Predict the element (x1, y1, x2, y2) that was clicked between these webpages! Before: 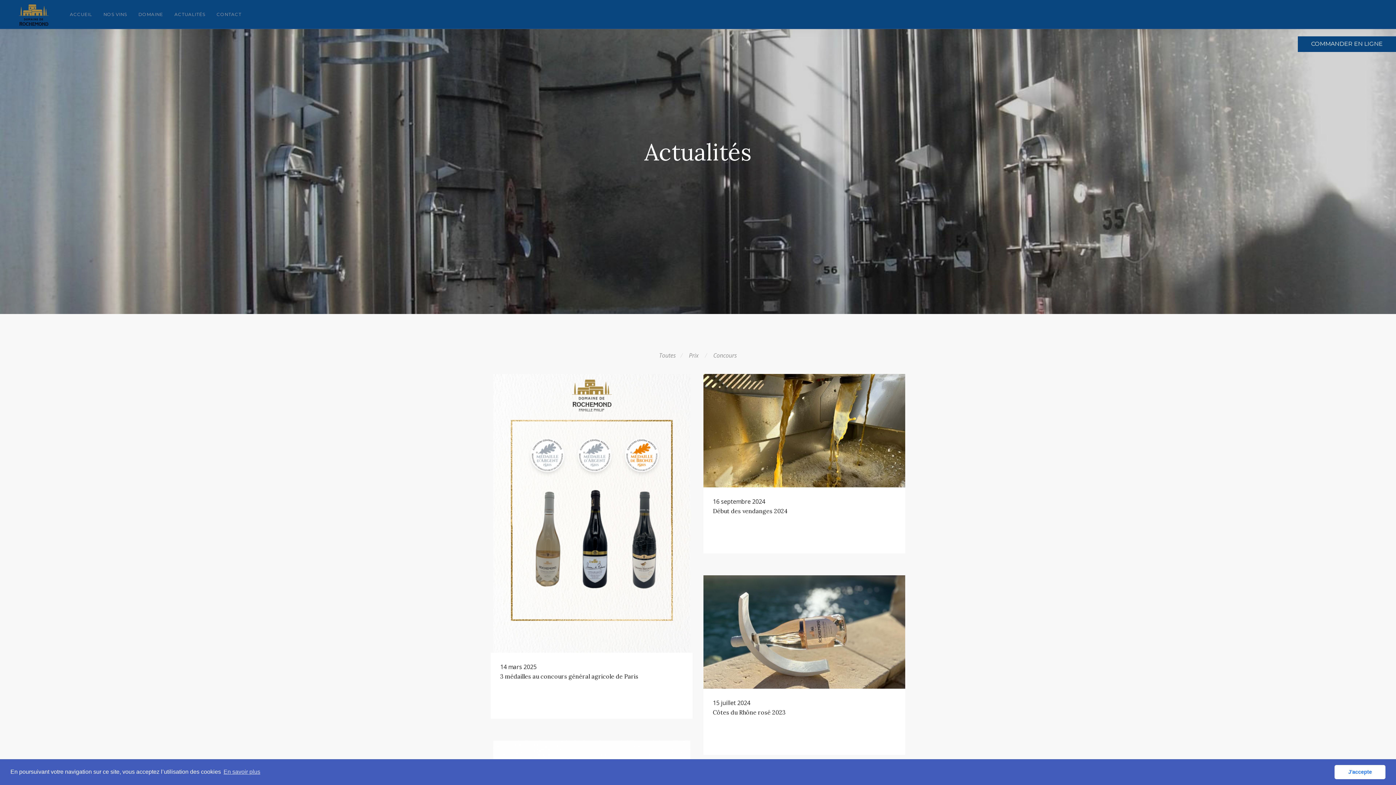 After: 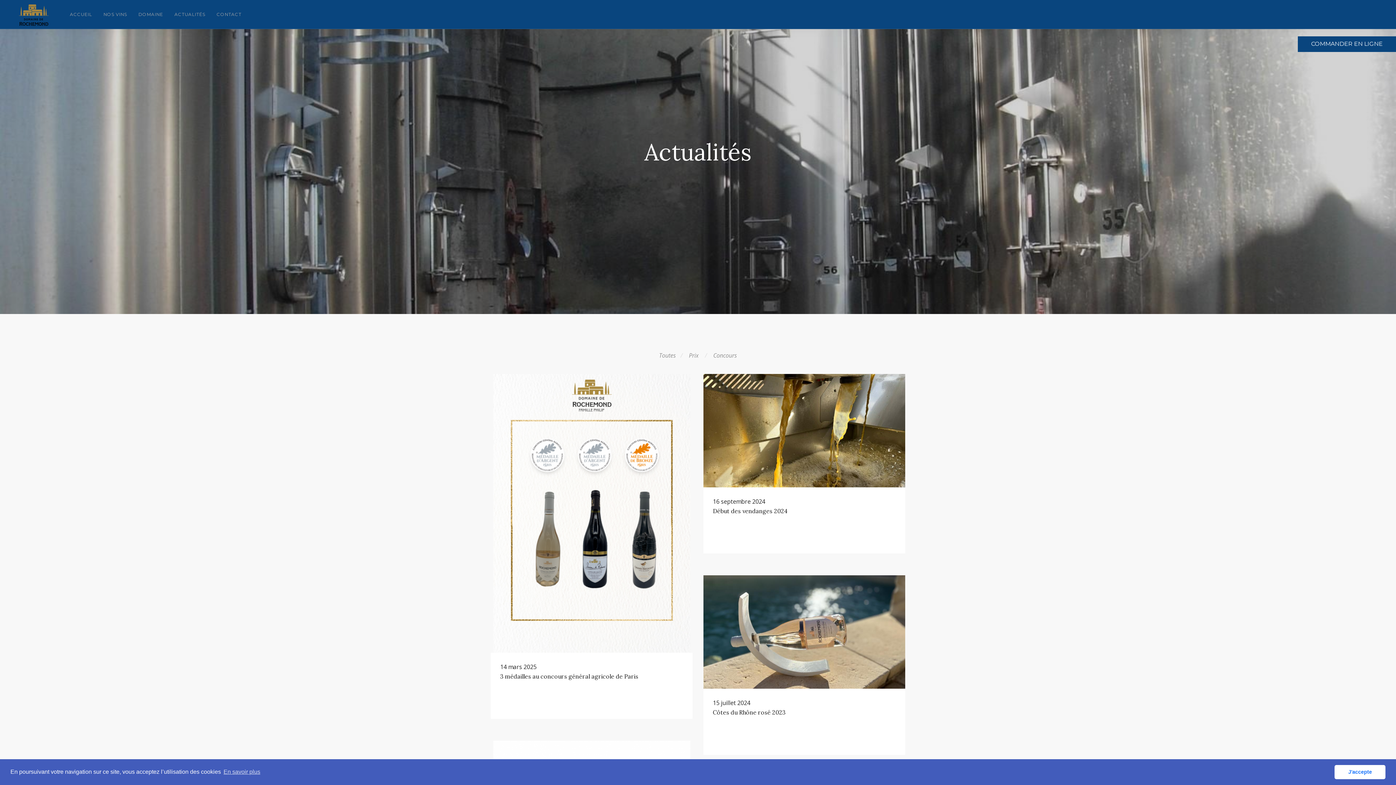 Action: bbox: (659, 351, 676, 359) label: Toutes